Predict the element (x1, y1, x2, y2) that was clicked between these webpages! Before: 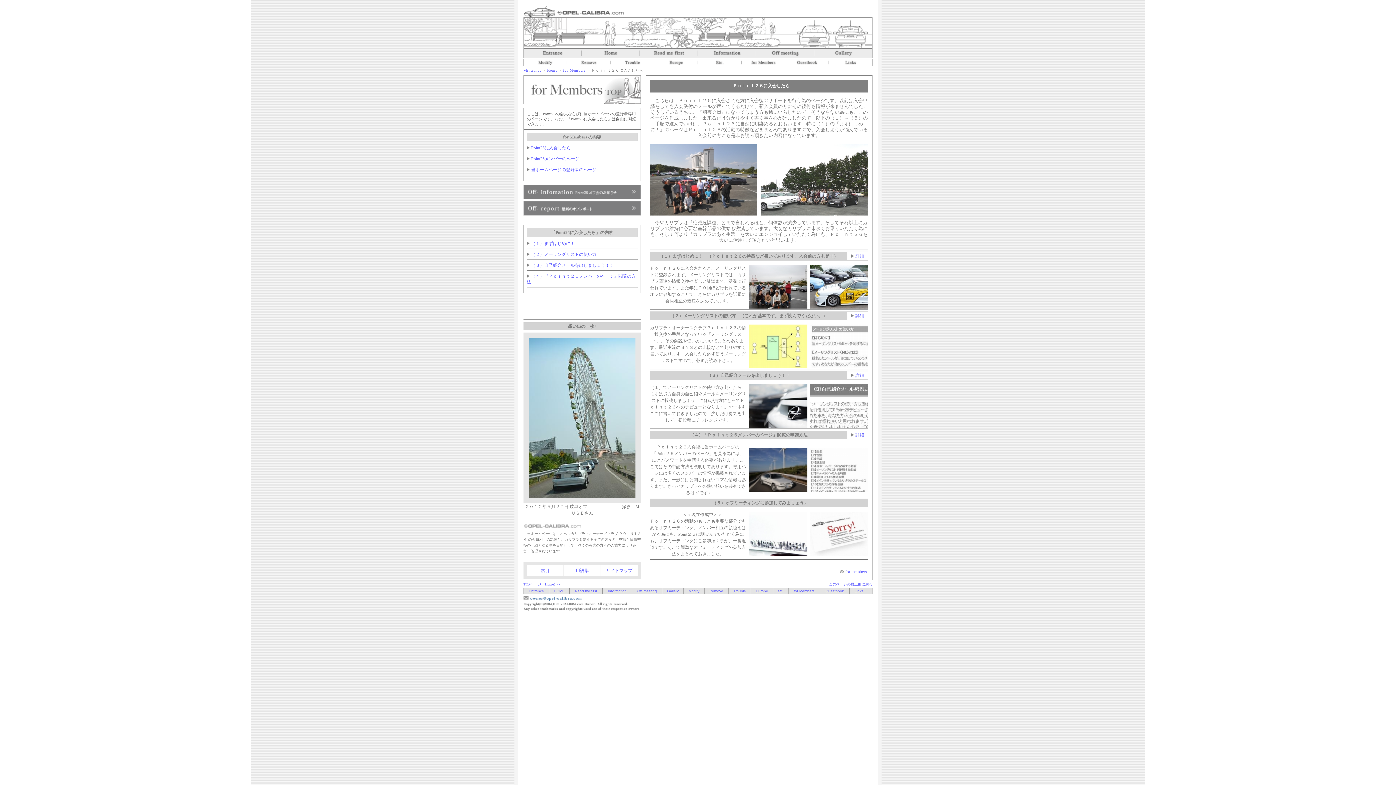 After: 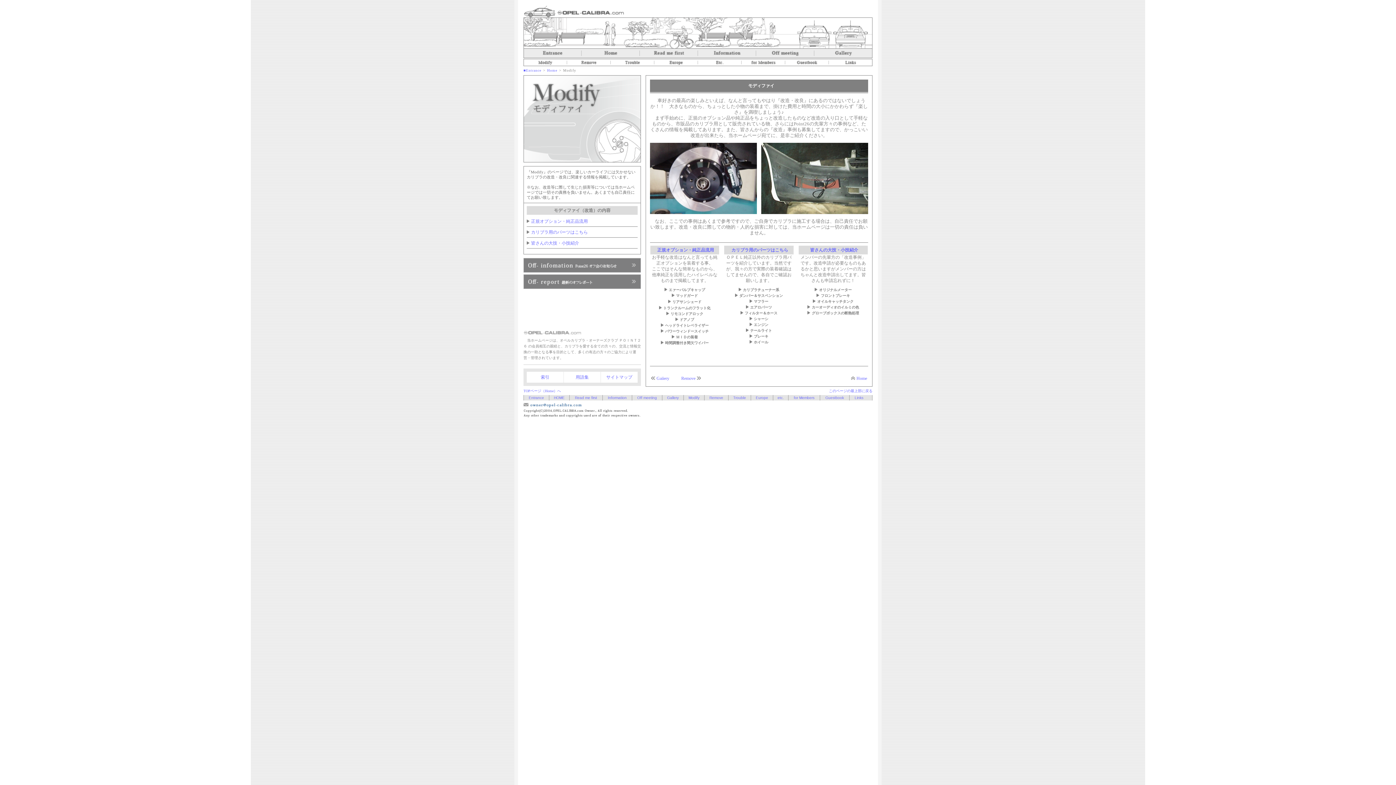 Action: bbox: (688, 589, 699, 593) label: Modify